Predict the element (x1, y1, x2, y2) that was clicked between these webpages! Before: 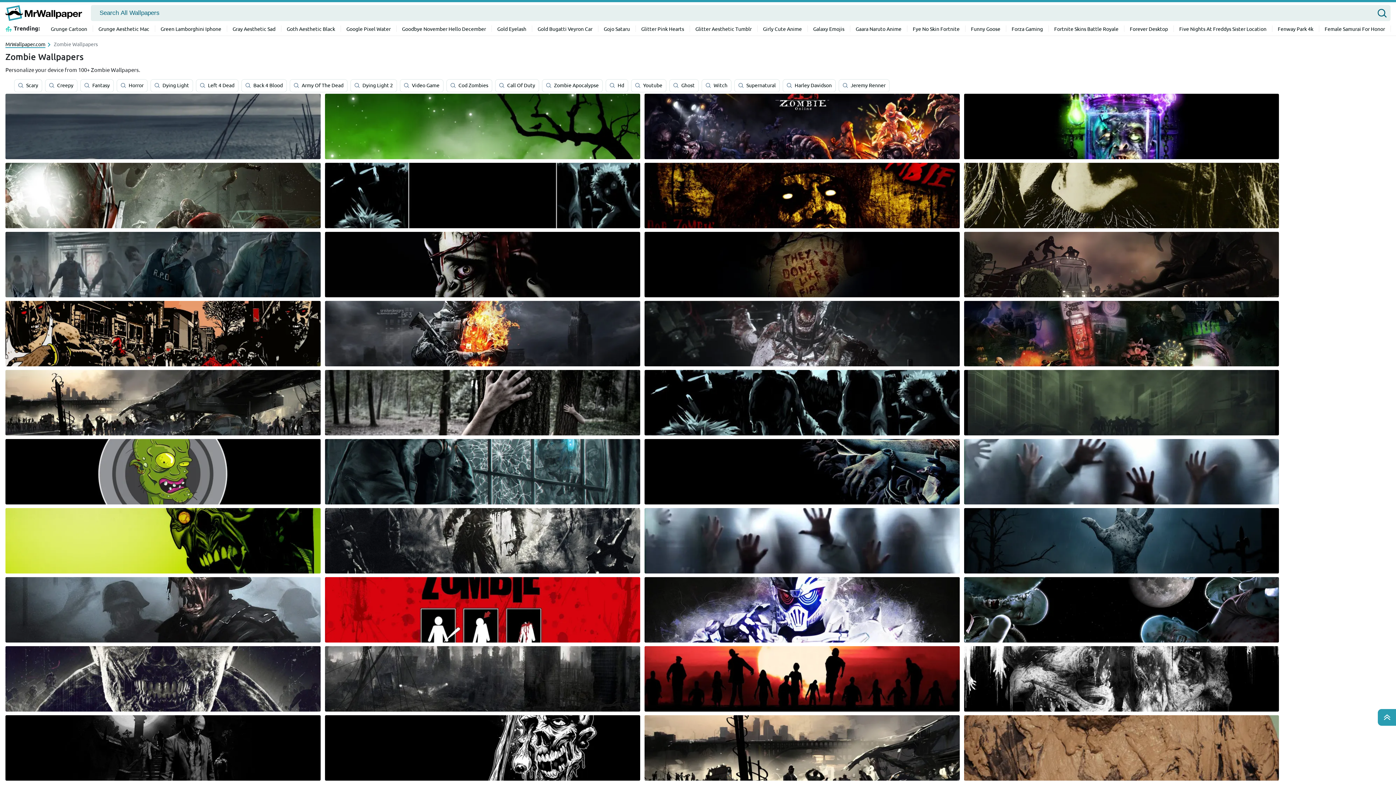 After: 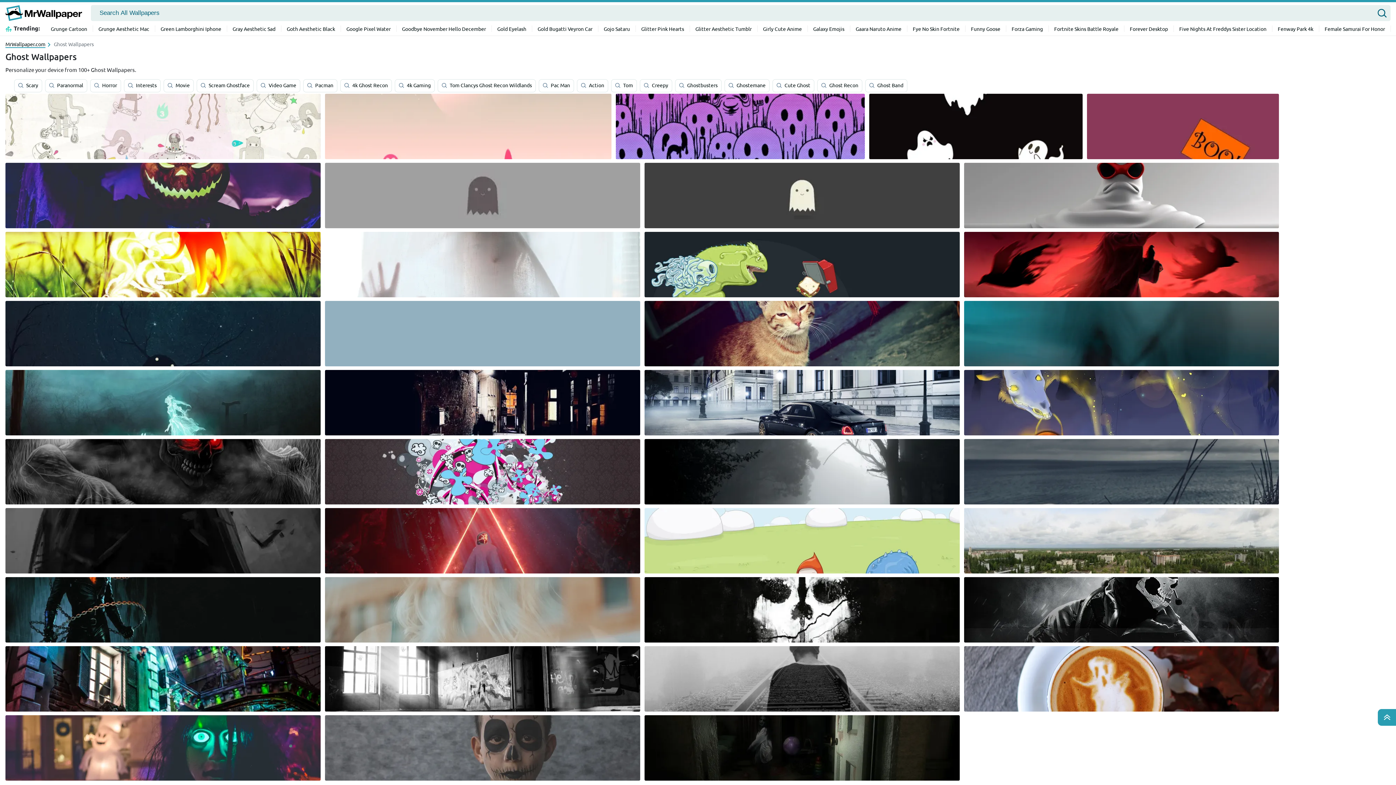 Action: bbox: (669, 79, 698, 92) label: Ghost